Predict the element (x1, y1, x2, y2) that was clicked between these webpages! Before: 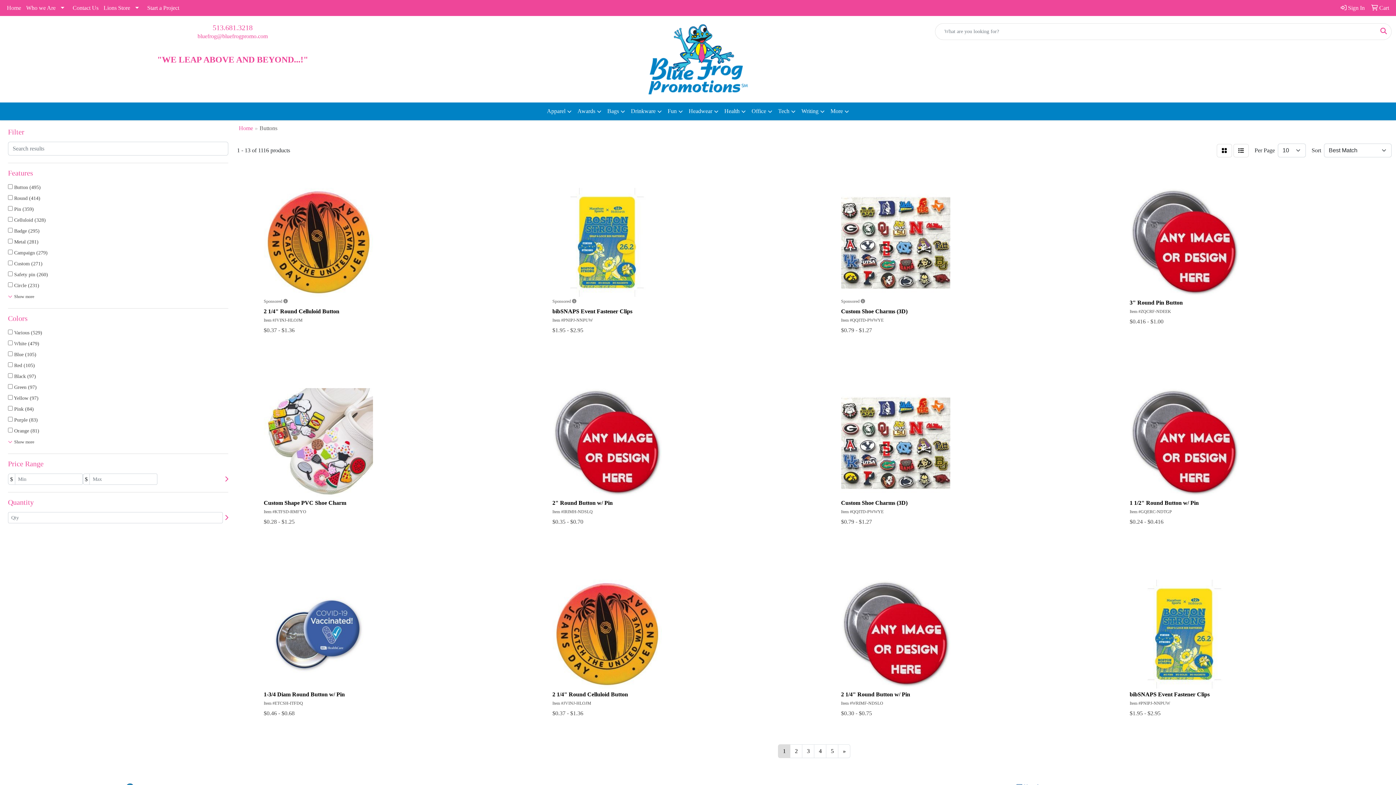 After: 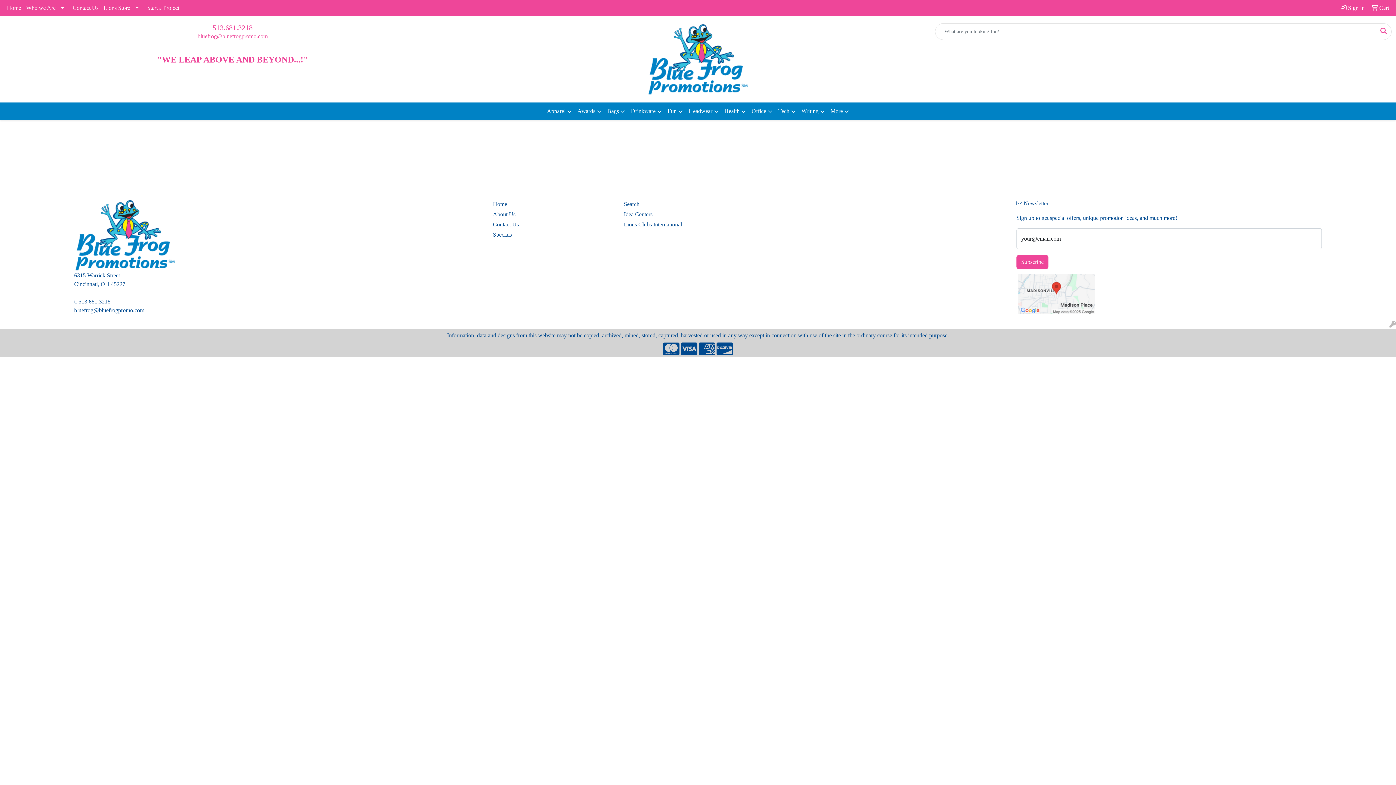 Action: bbox: (1369, 0, 1392, 16) label:  Cart